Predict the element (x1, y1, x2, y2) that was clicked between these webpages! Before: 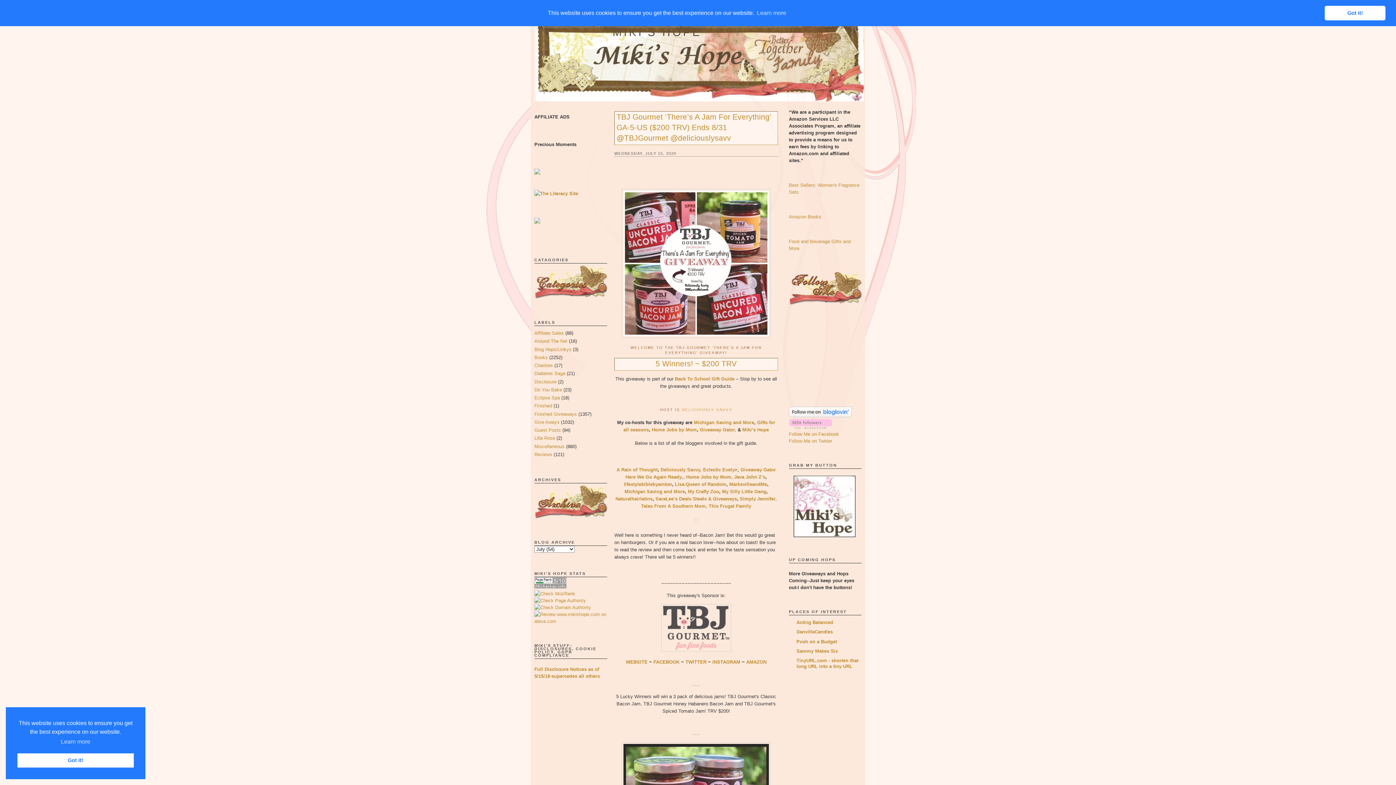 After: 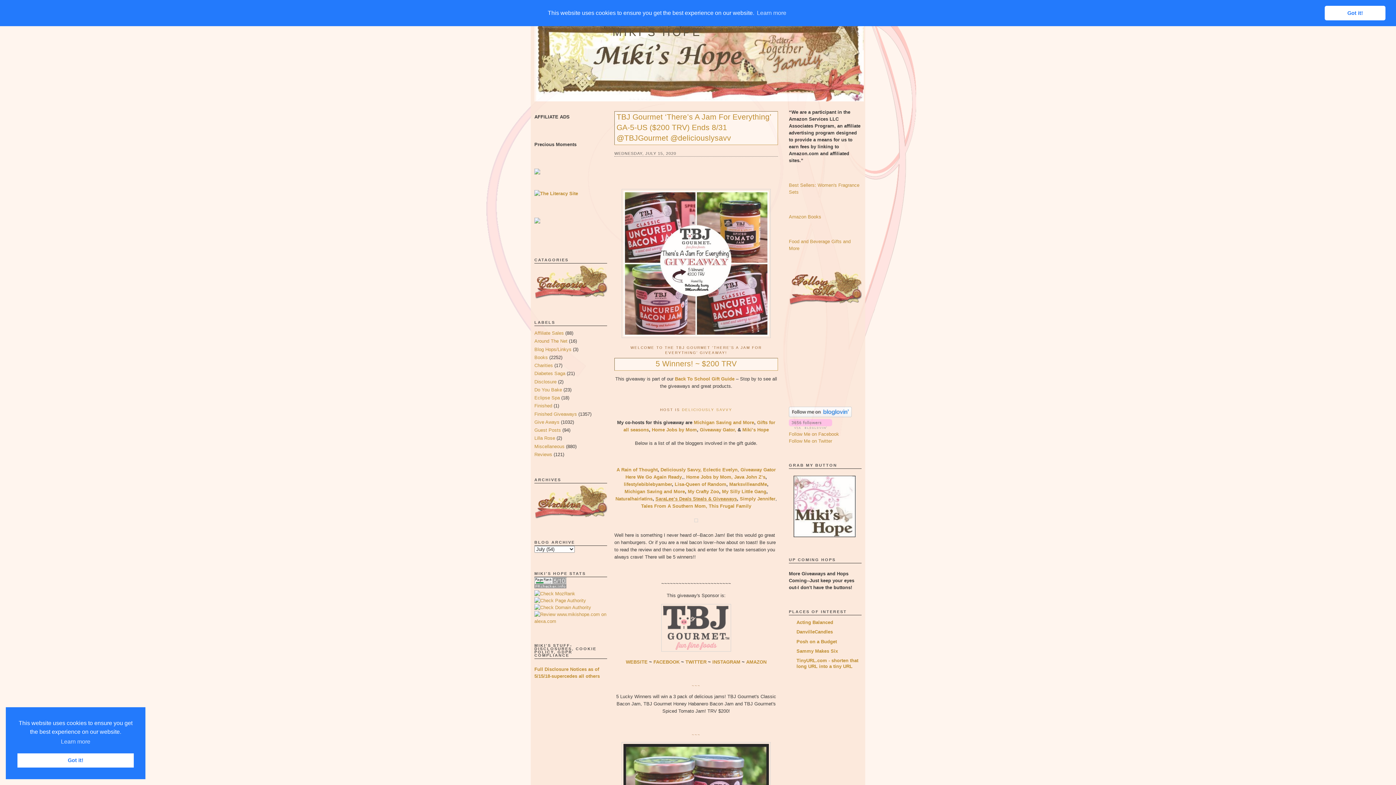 Action: bbox: (655, 496, 737, 501) label: SaraLee’s Deals Steals & Giveaways